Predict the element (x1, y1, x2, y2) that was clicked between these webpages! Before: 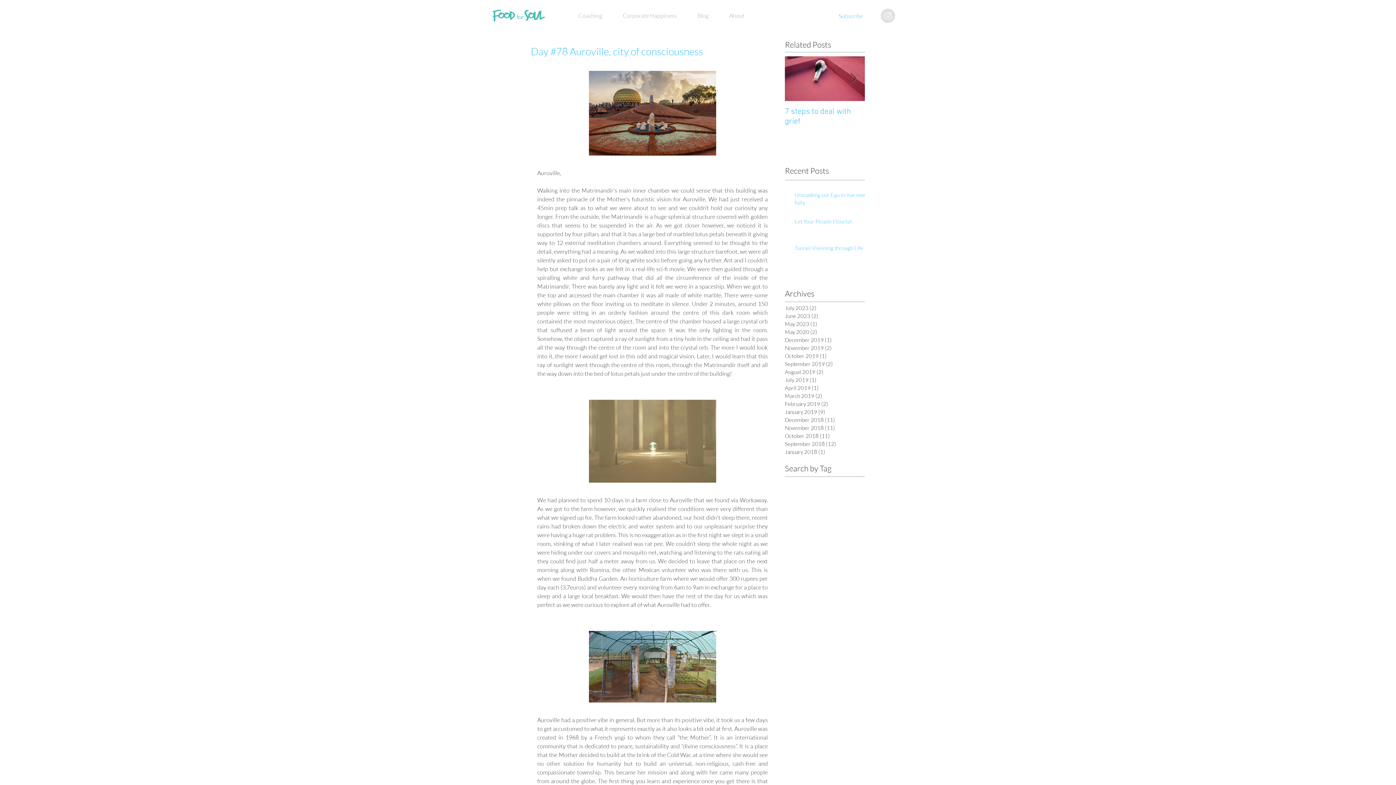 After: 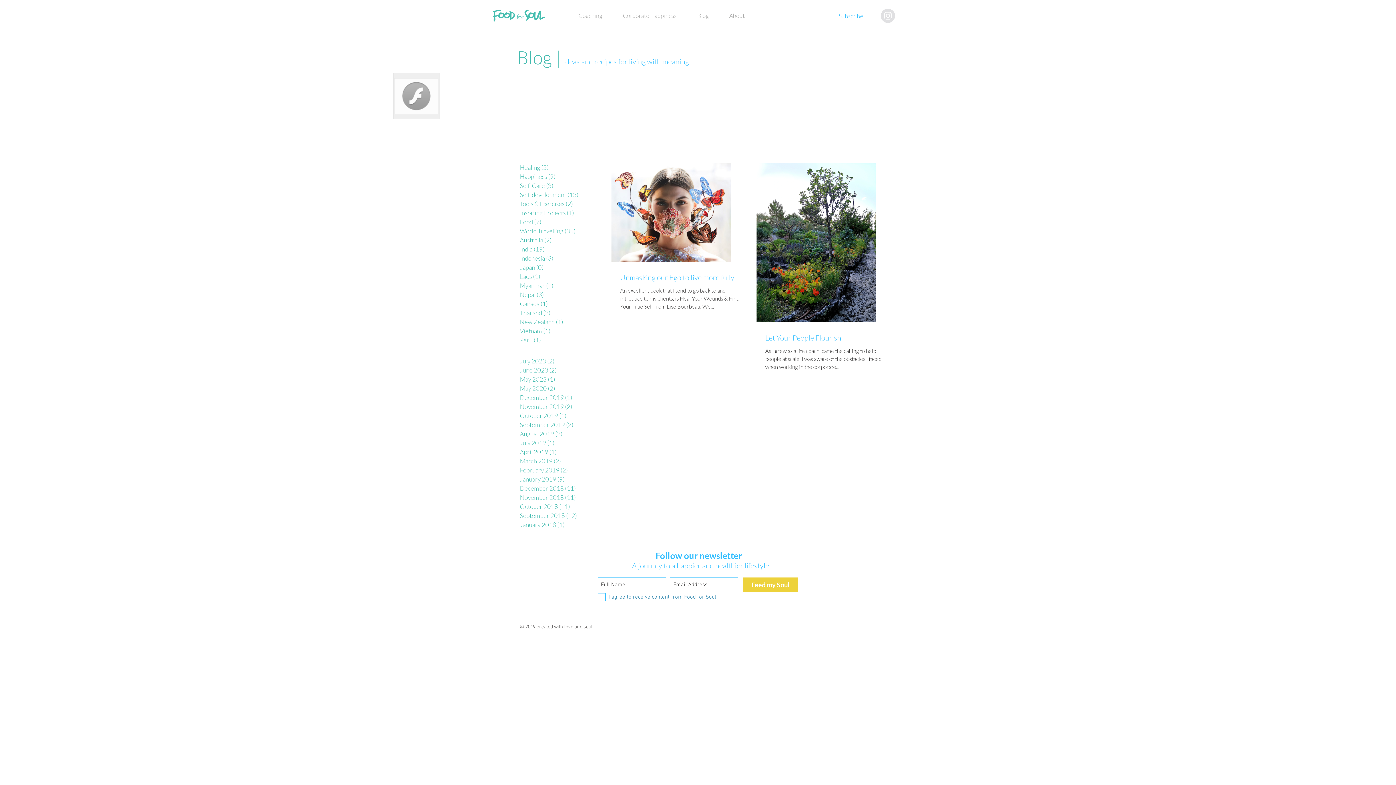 Action: bbox: (785, 304, 861, 312) label: July 2023 (2)
2 posts